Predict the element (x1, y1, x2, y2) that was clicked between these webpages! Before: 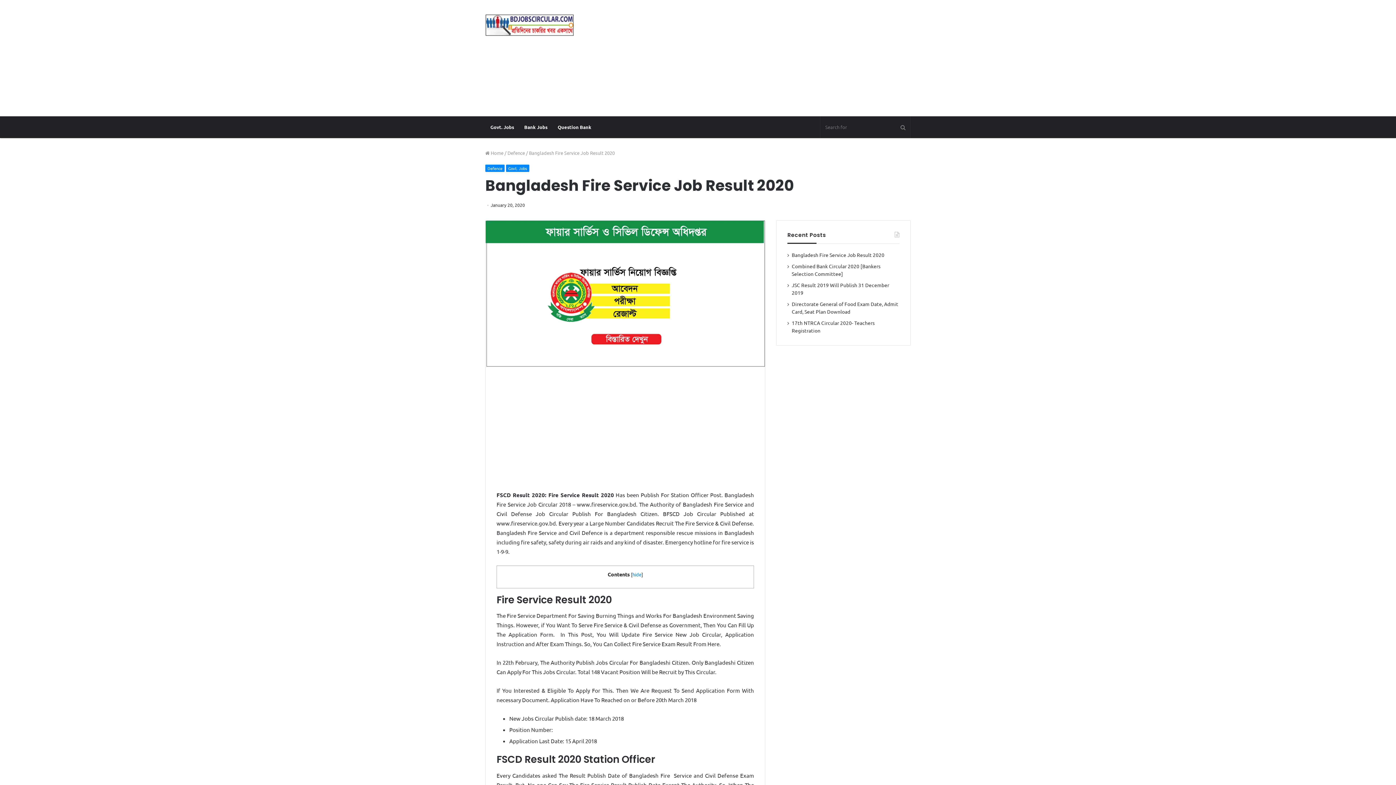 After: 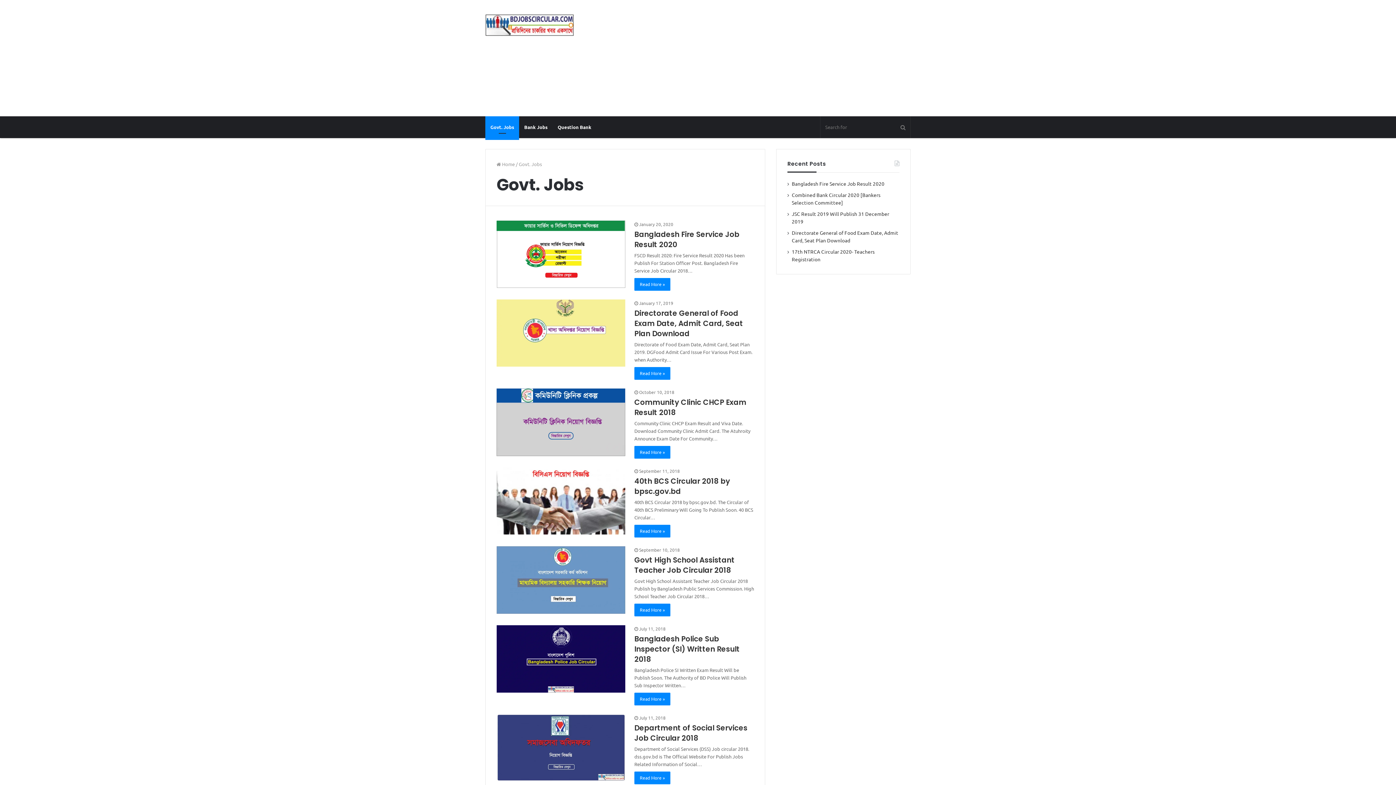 Action: bbox: (485, 116, 519, 138) label: Govt. Jobs